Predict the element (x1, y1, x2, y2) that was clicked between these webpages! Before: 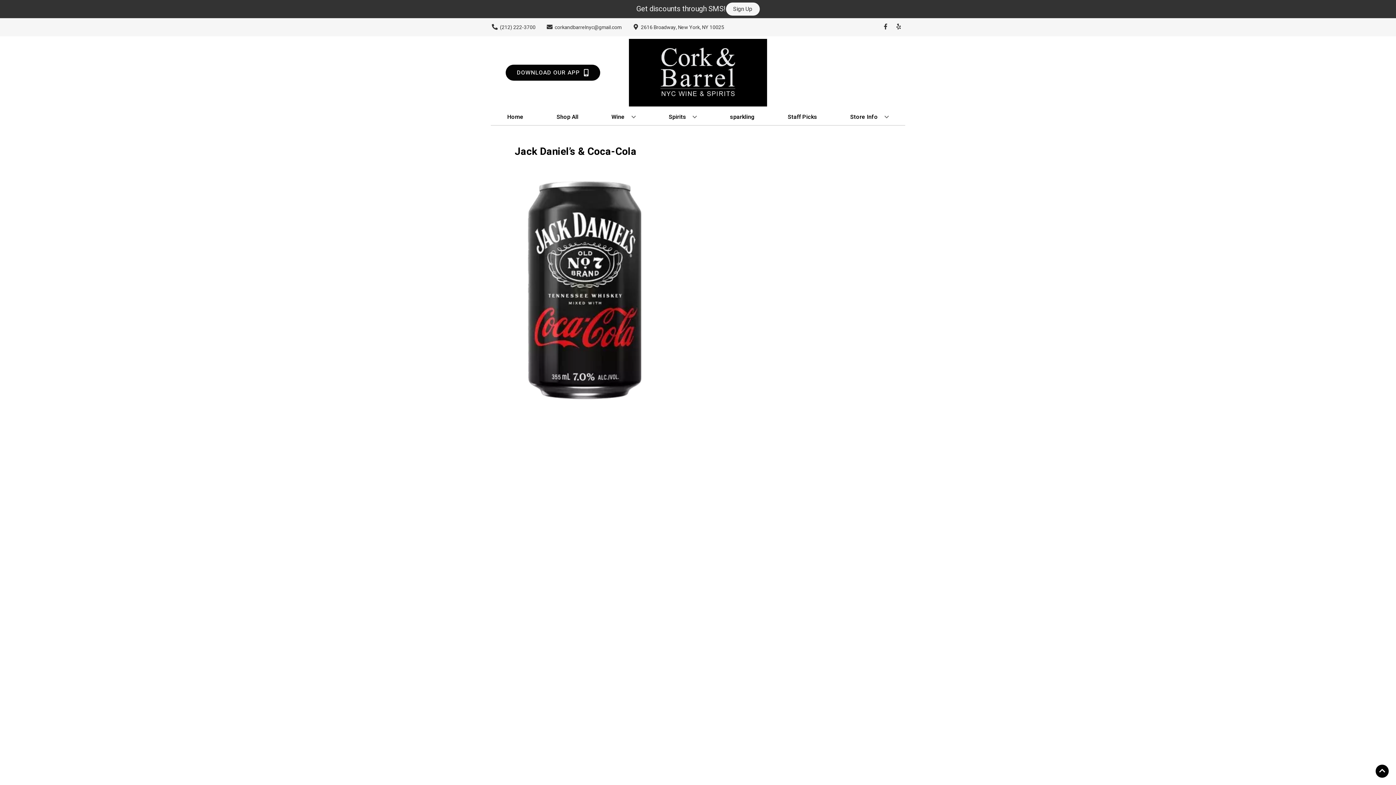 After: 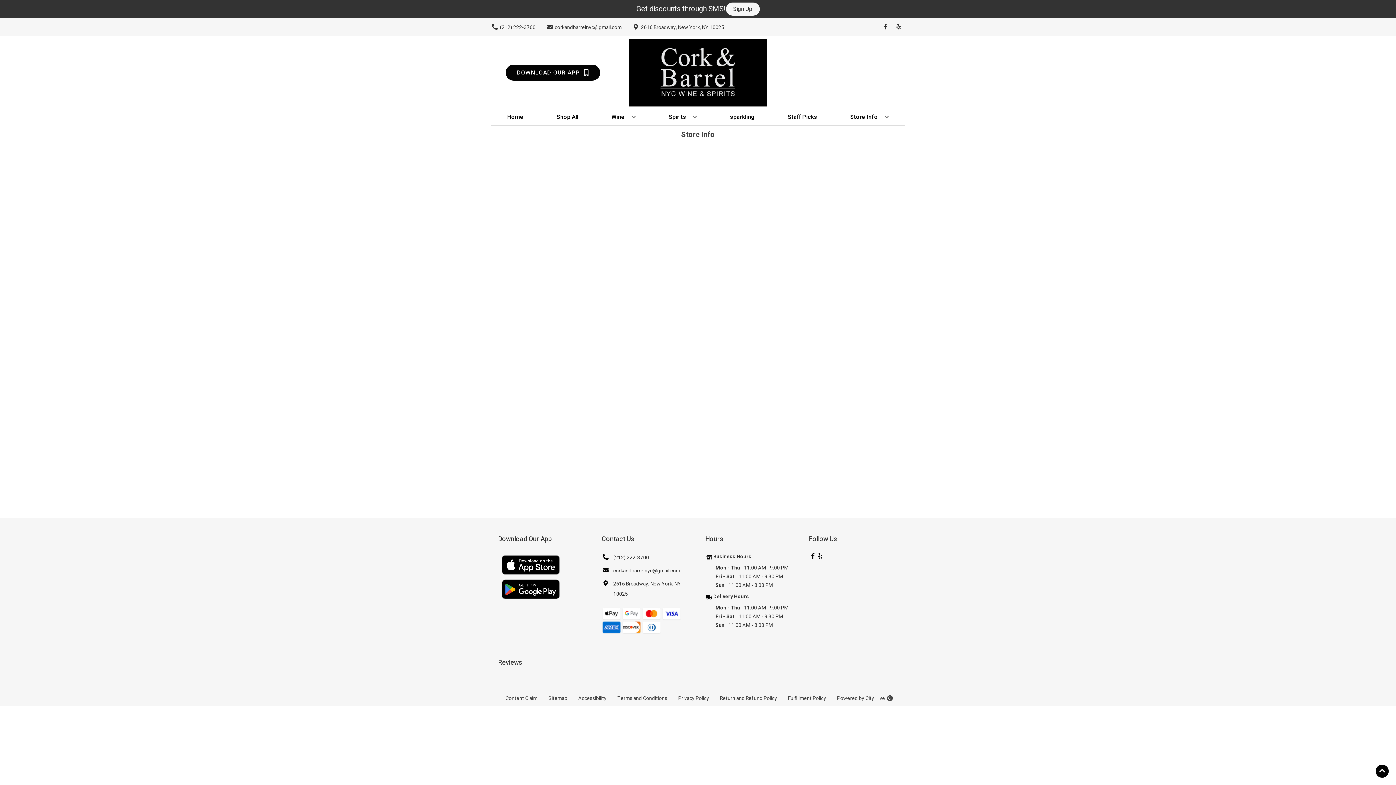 Action: label: Store Info bbox: (847, 109, 891, 125)